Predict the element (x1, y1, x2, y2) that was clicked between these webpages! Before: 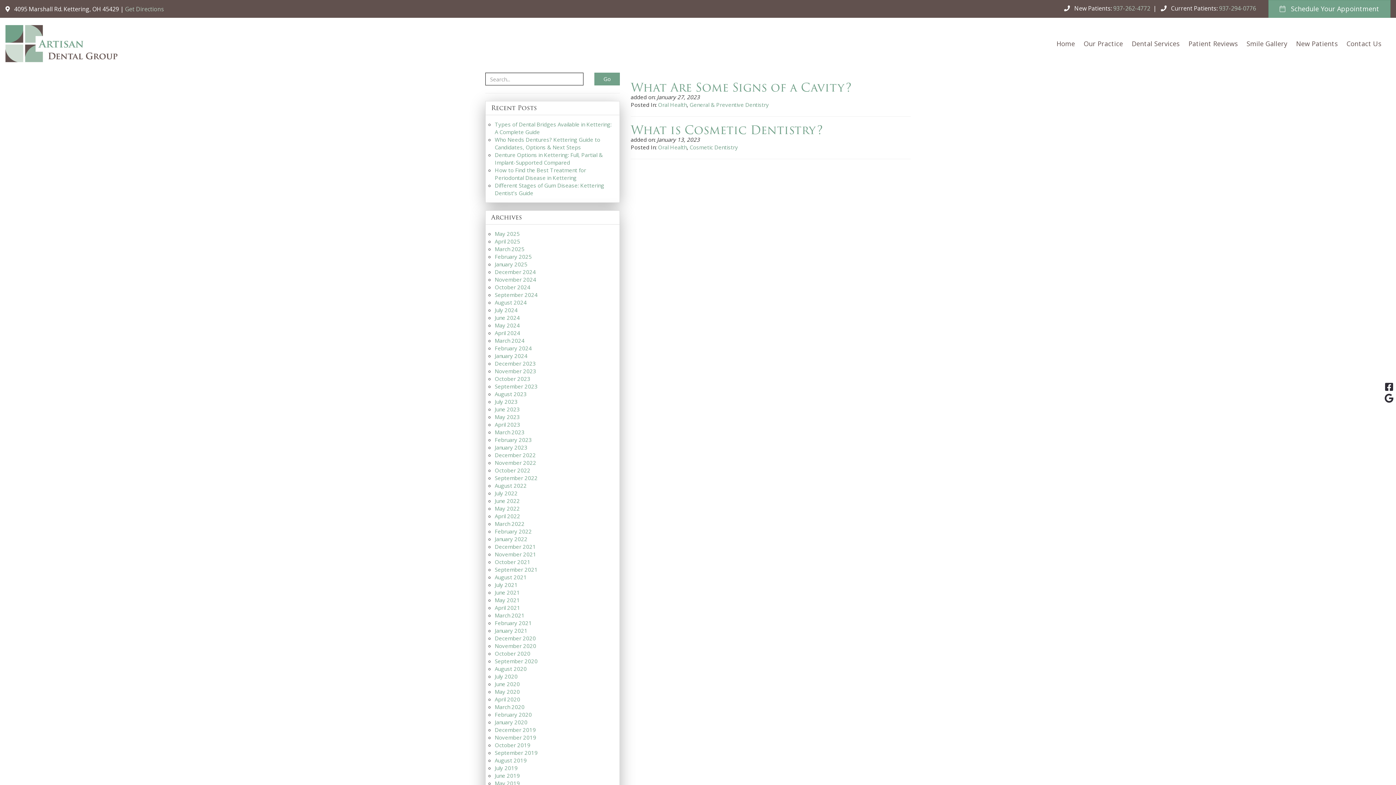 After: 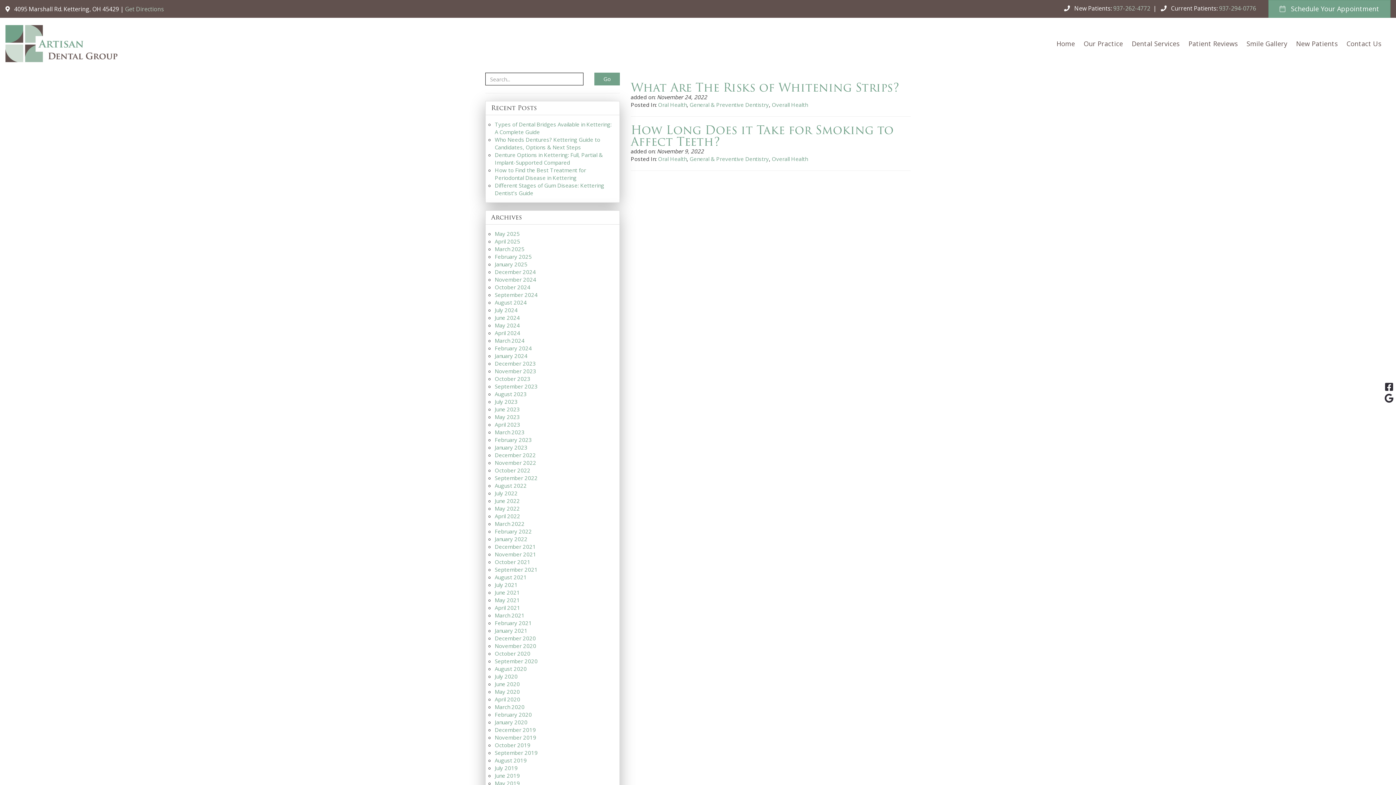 Action: label: November 2022 bbox: (494, 459, 536, 466)